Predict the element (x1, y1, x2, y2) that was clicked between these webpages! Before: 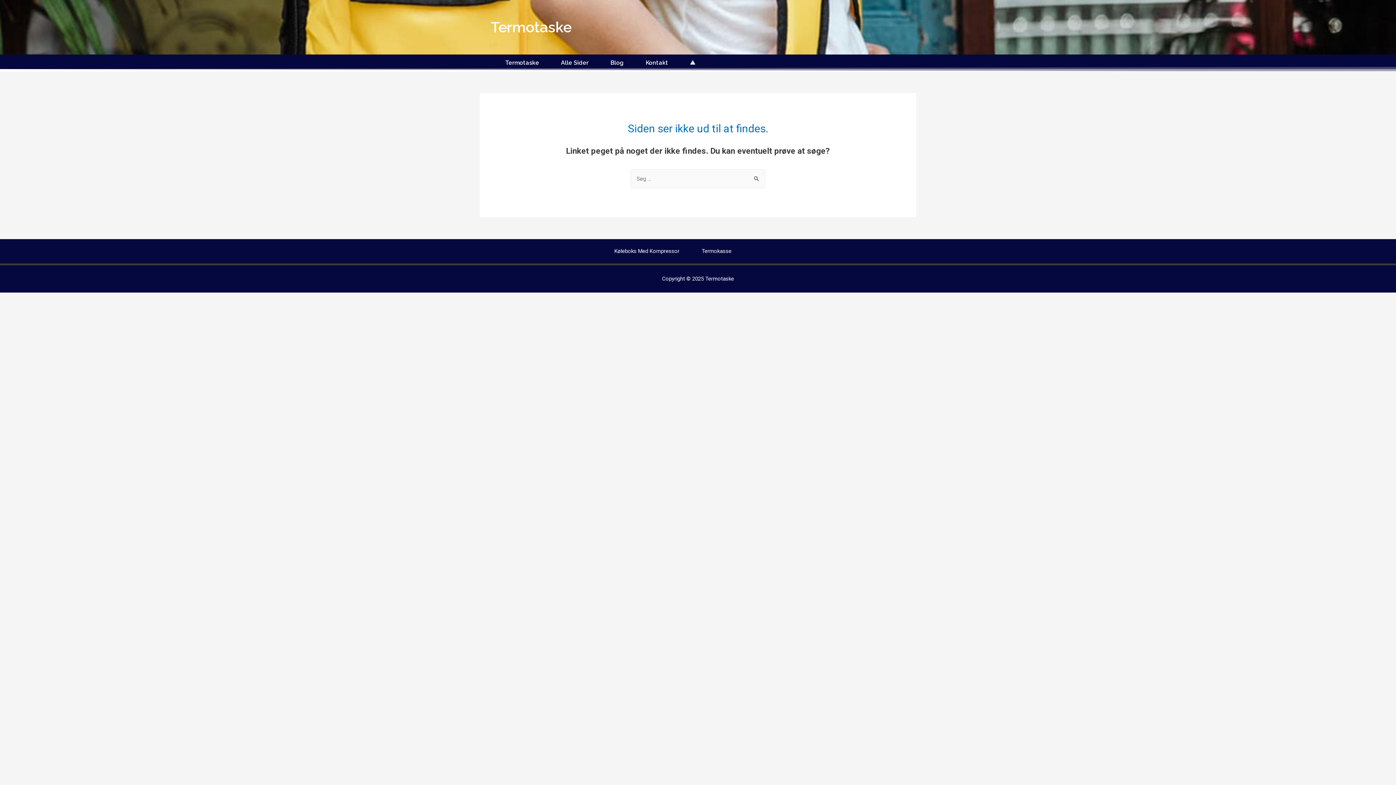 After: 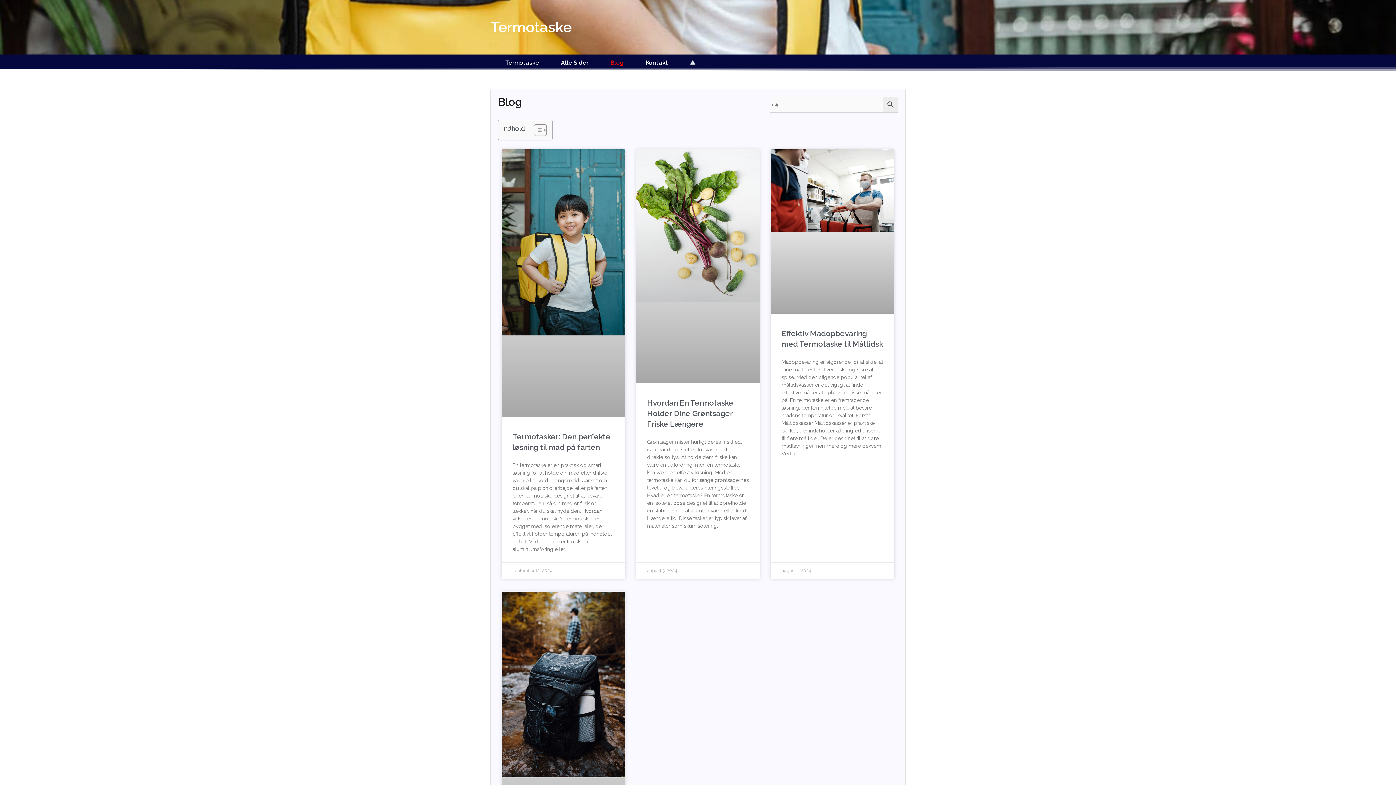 Action: label: Blog bbox: (599, 58, 634, 67)